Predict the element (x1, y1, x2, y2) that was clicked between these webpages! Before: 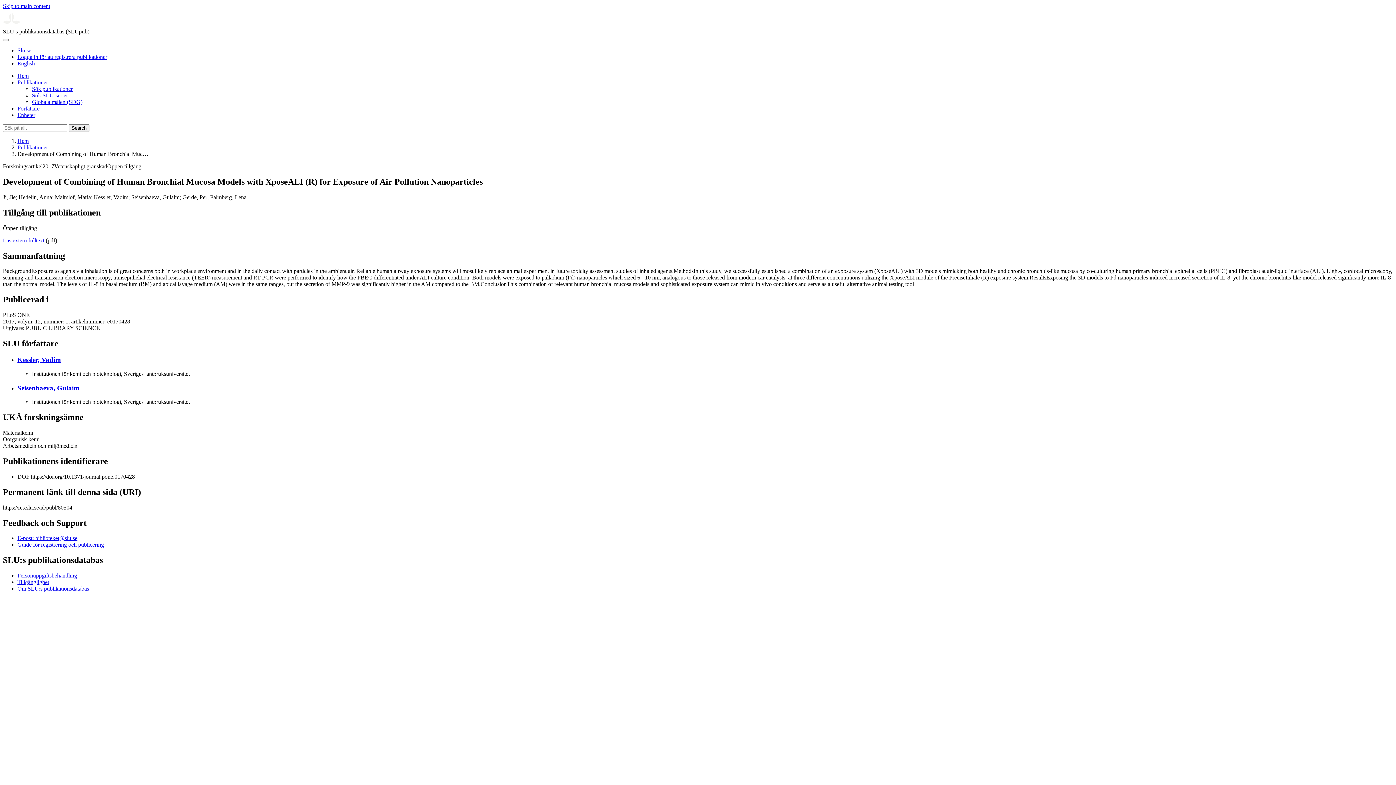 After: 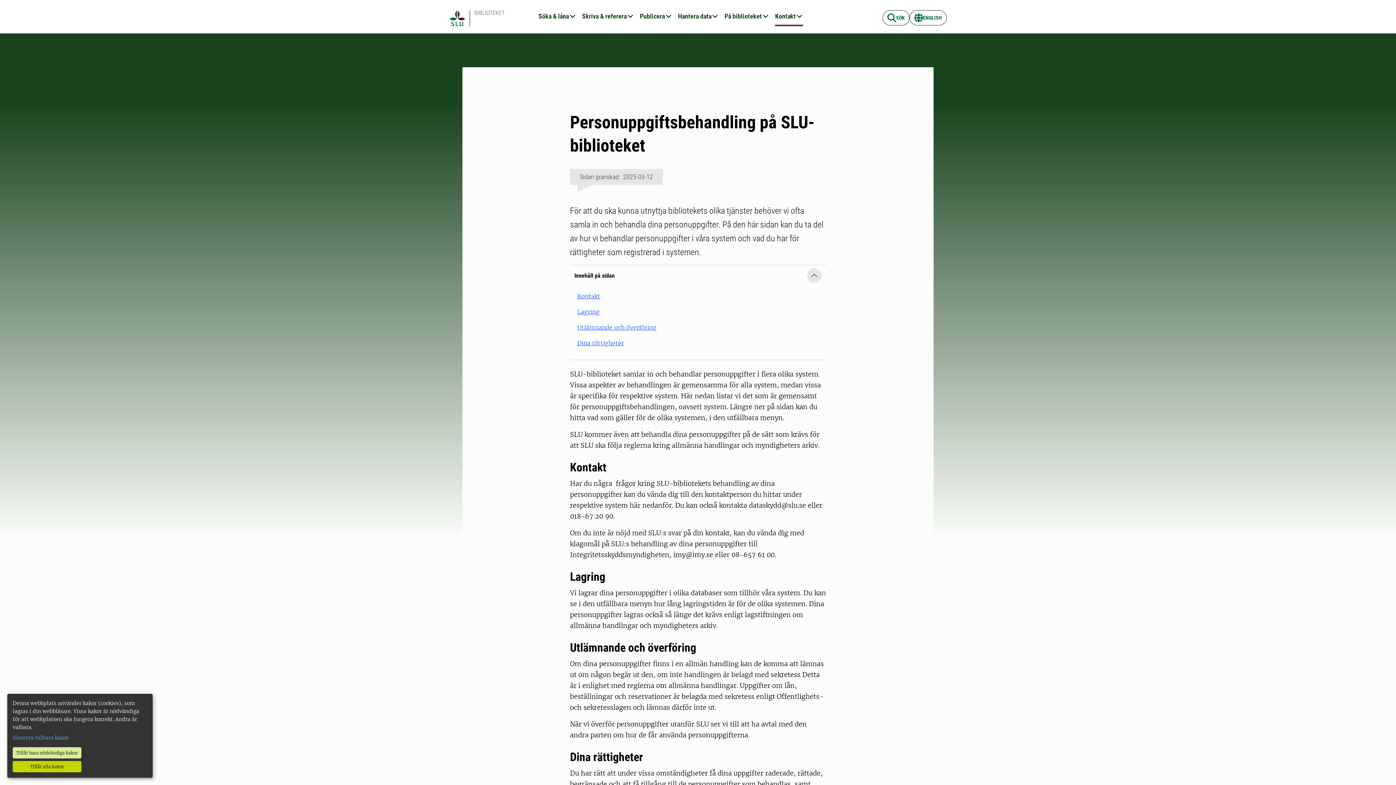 Action: label: Personuppgiftsbehandling bbox: (17, 572, 77, 579)